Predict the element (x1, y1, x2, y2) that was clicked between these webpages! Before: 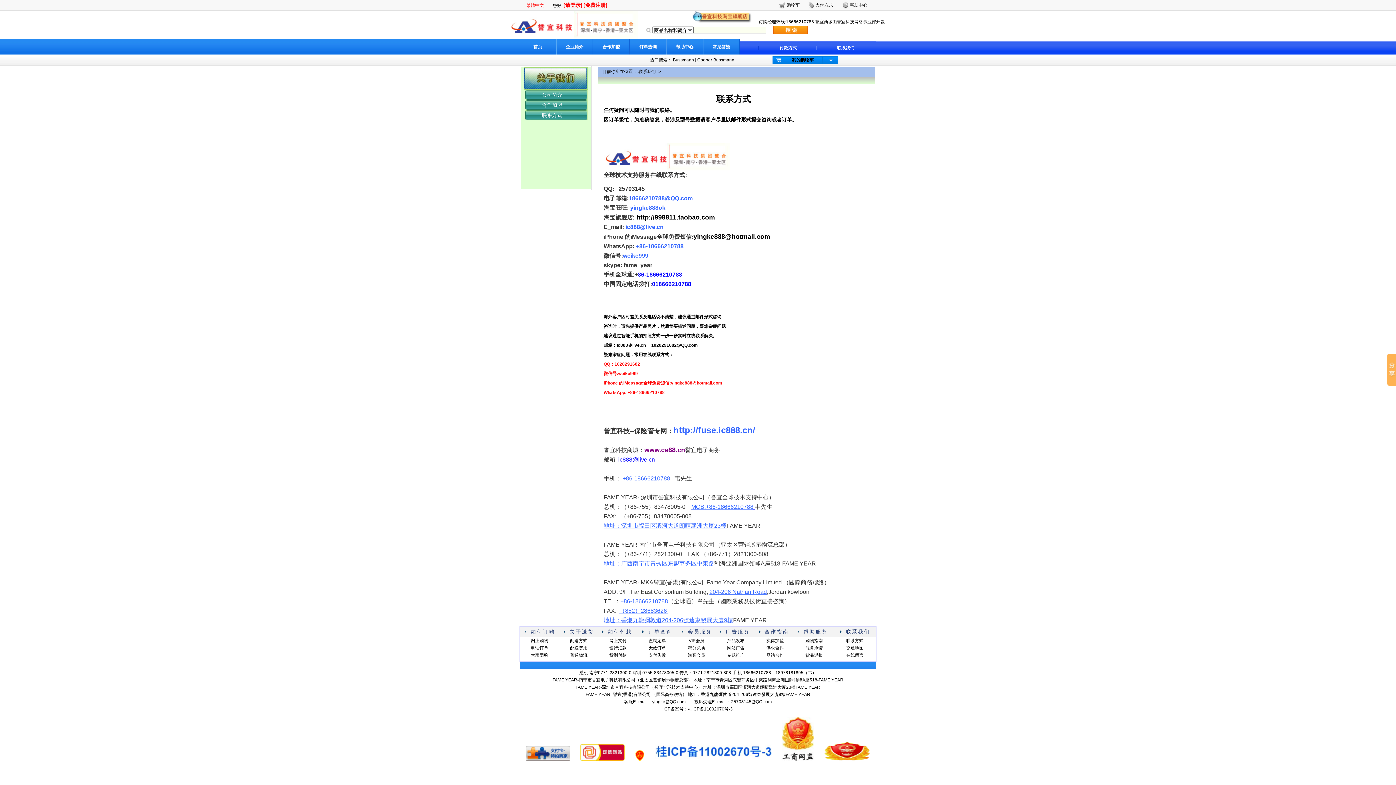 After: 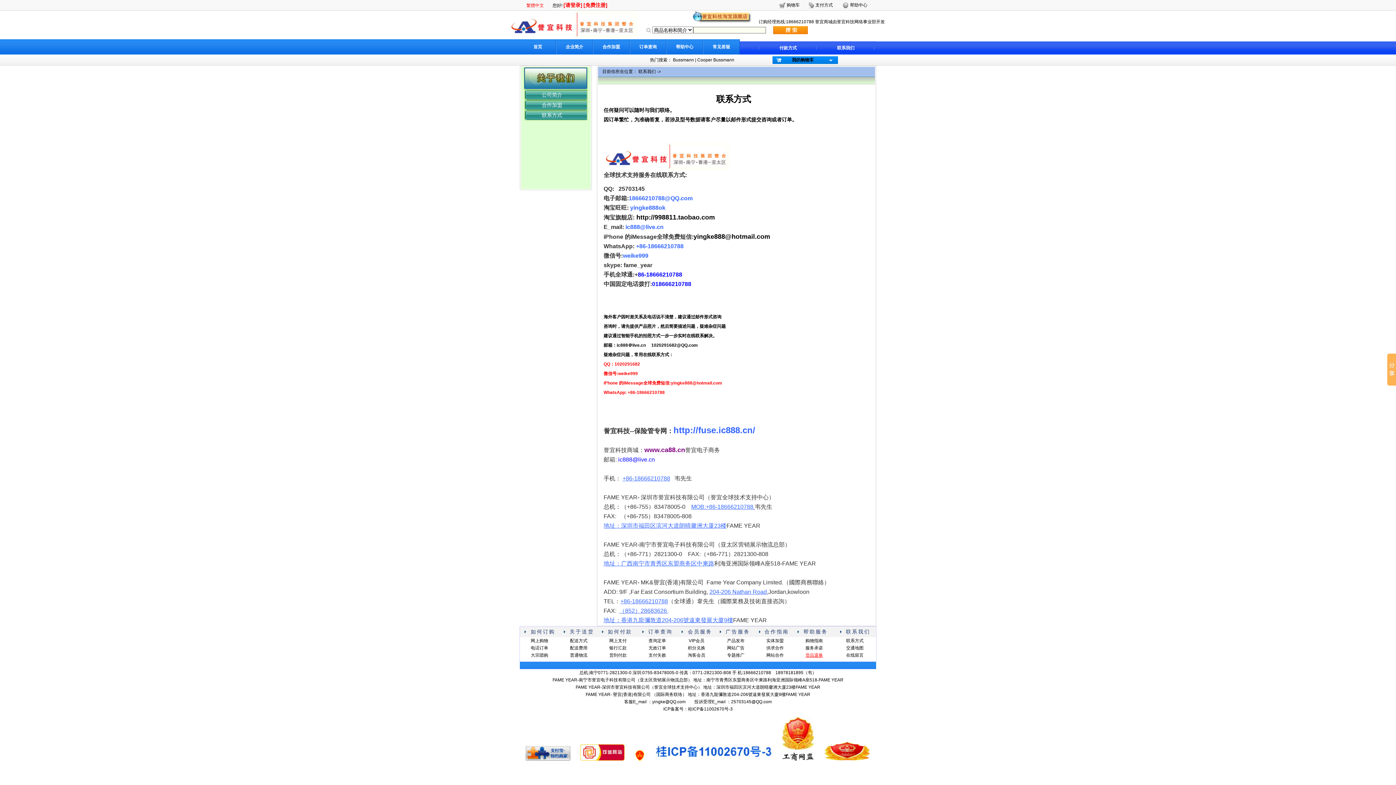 Action: label: 货品退换 bbox: (805, 653, 823, 658)